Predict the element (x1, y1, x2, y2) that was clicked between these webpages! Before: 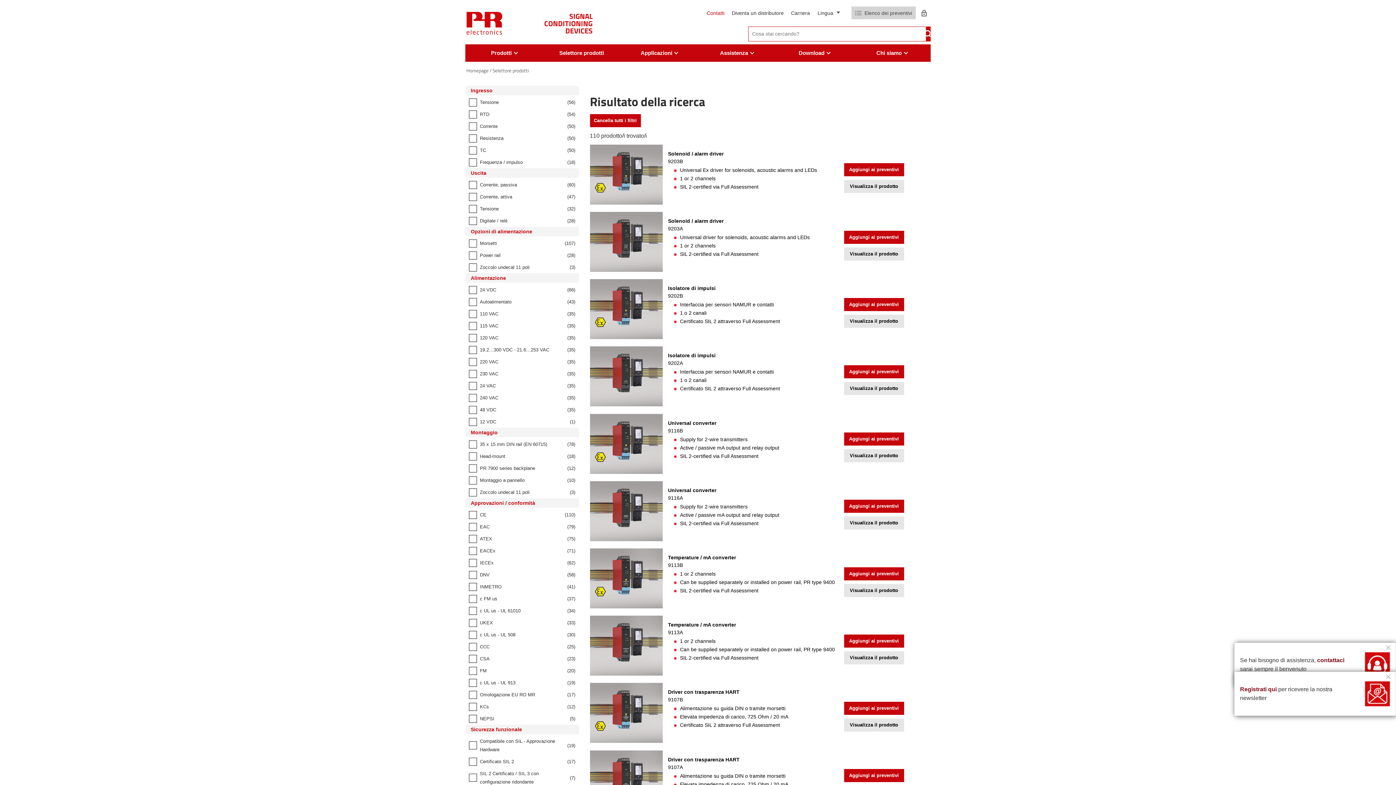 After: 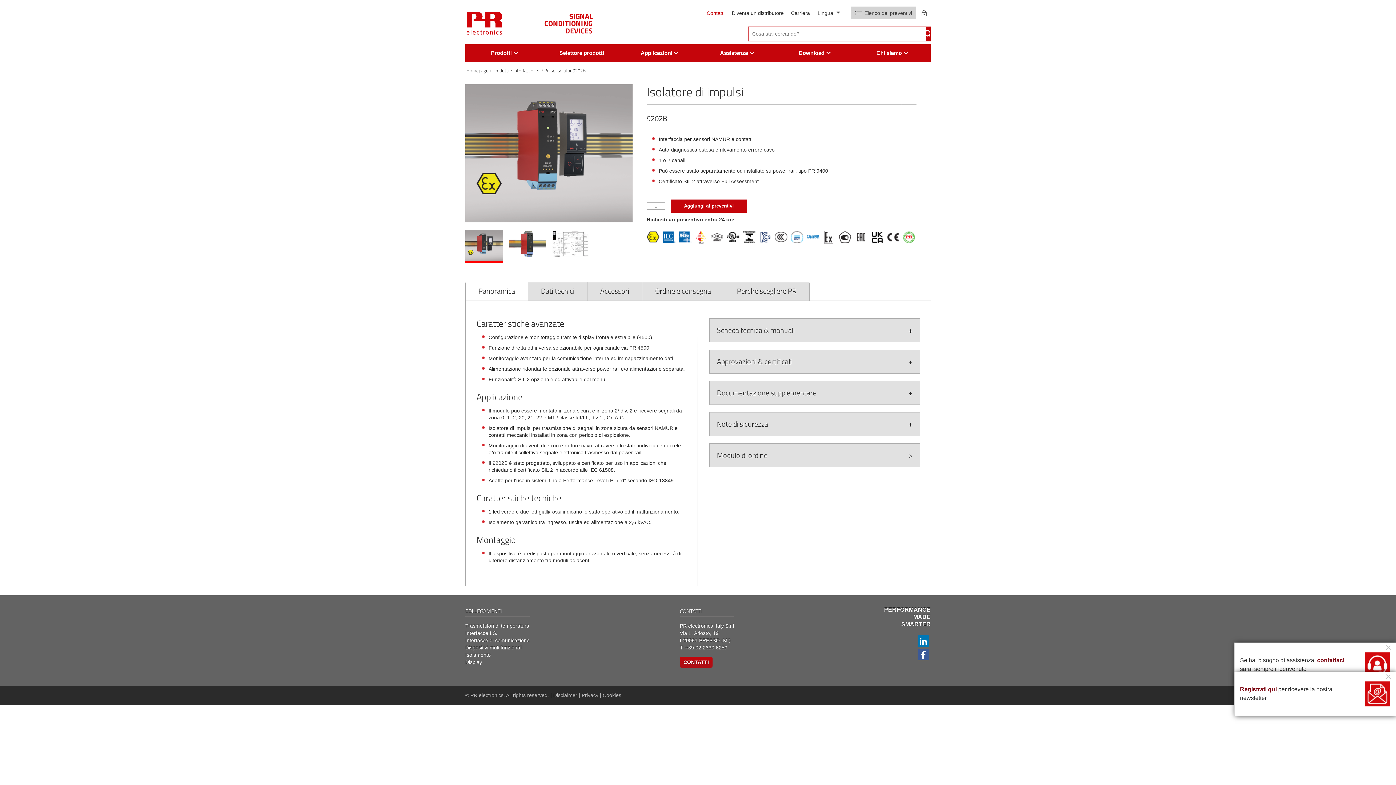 Action: label: Visualizza il prodotto bbox: (844, 314, 904, 327)